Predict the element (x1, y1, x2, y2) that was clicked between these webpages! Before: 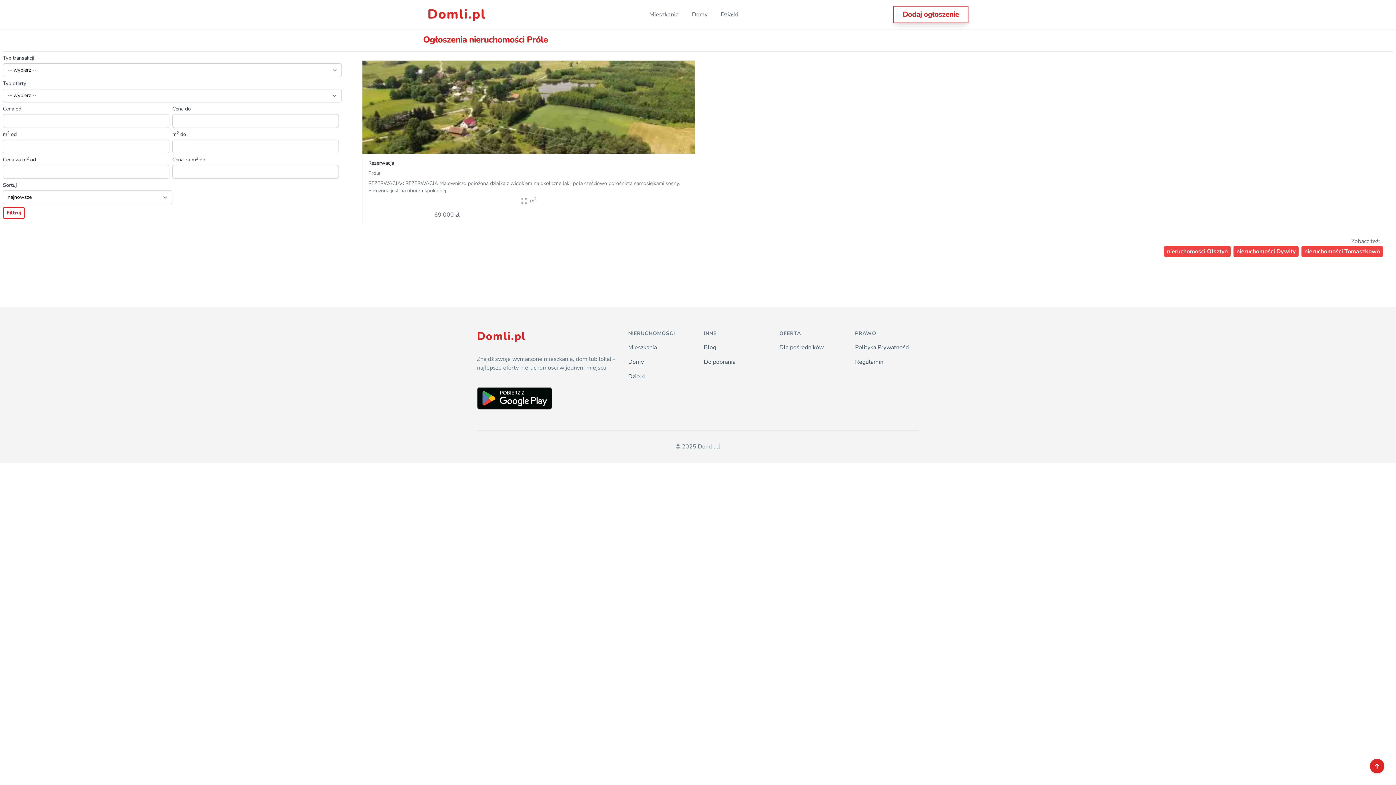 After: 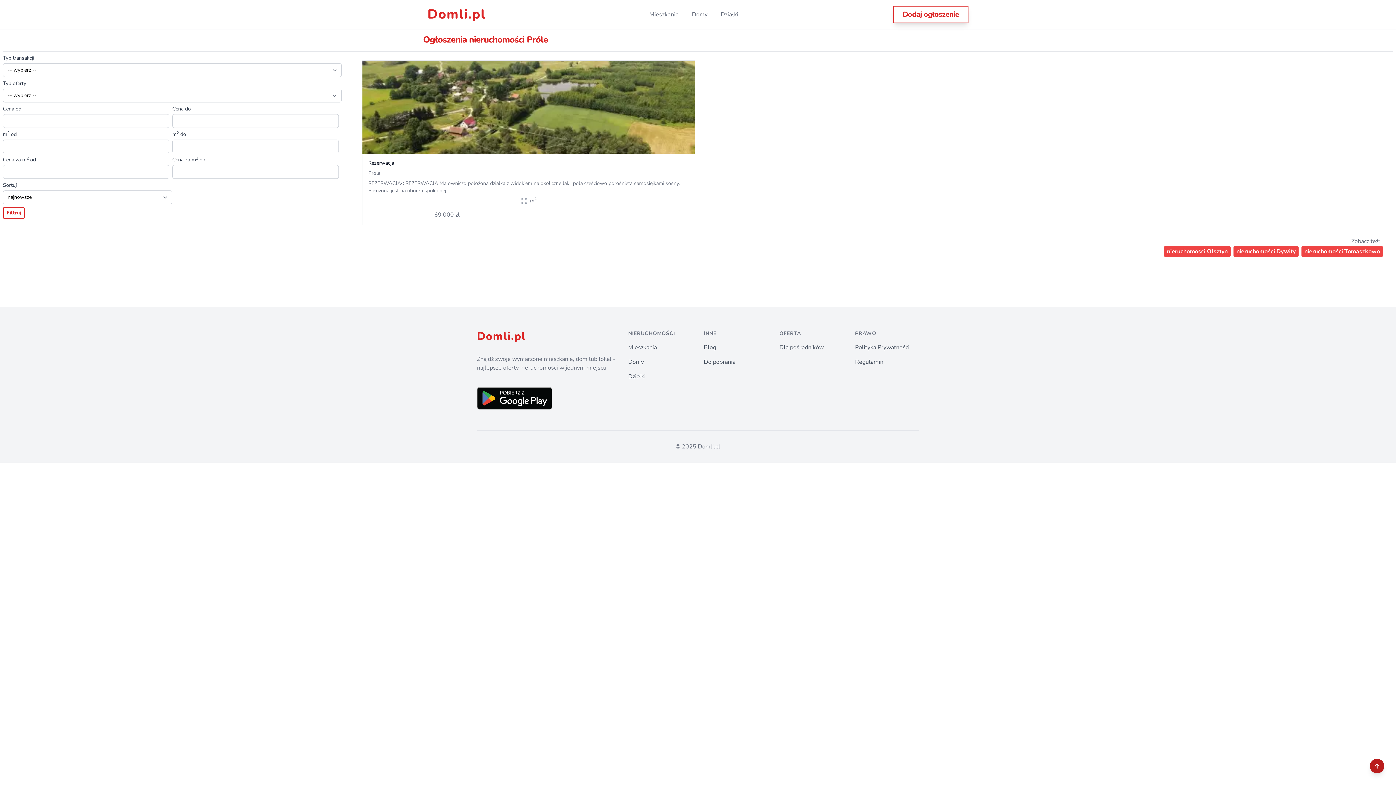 Action: label: back to top bbox: (1370, 759, 1384, 773)